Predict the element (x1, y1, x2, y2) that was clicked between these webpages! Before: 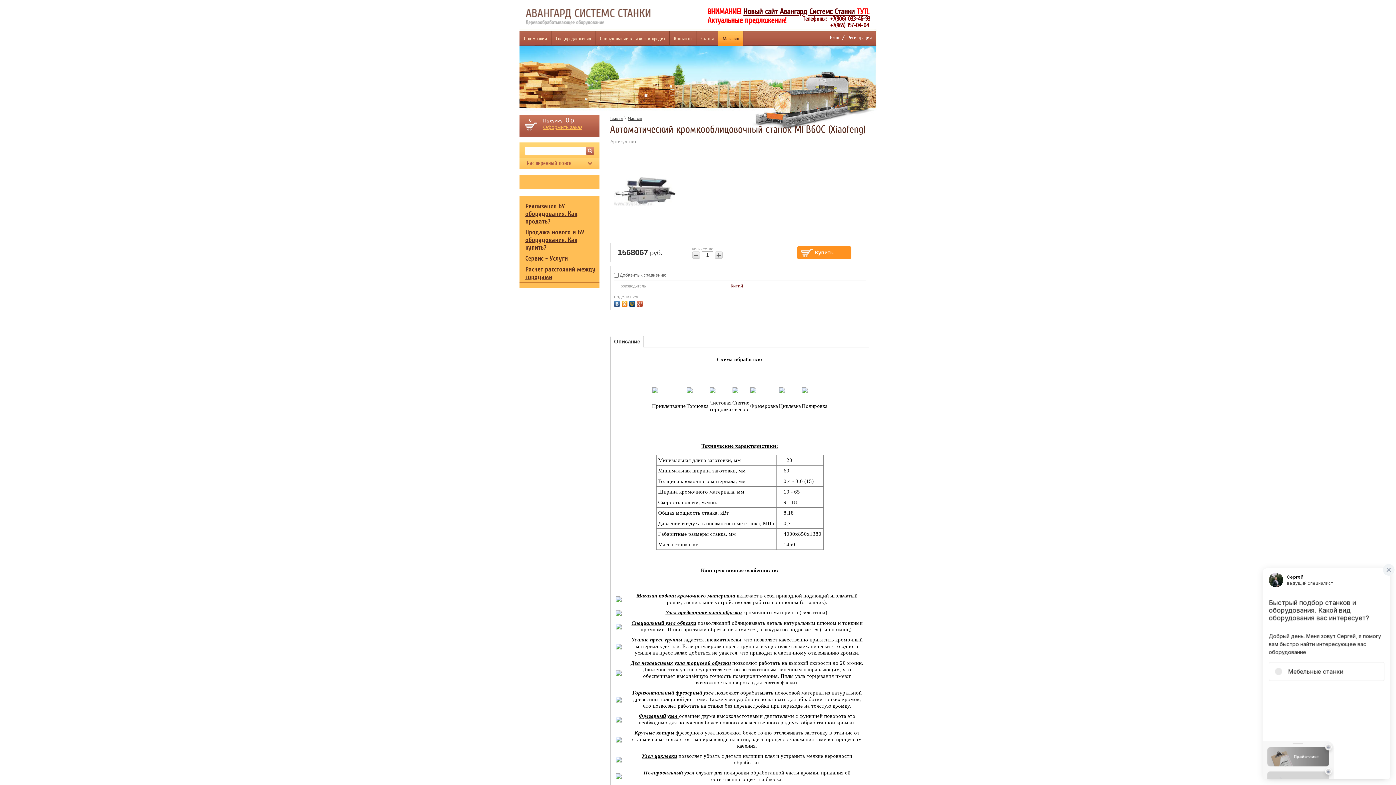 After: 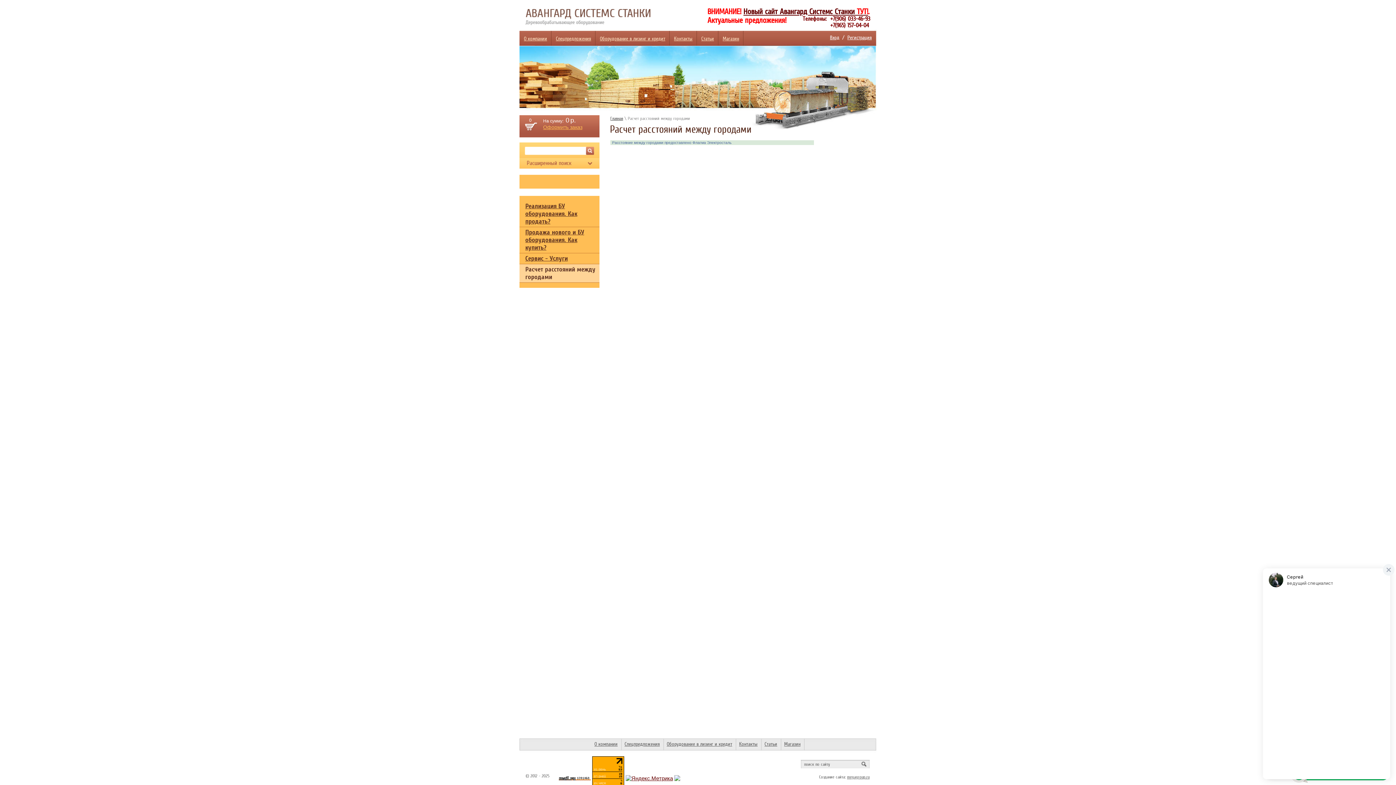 Action: label: Расчет расстояний между городами bbox: (519, 264, 599, 282)